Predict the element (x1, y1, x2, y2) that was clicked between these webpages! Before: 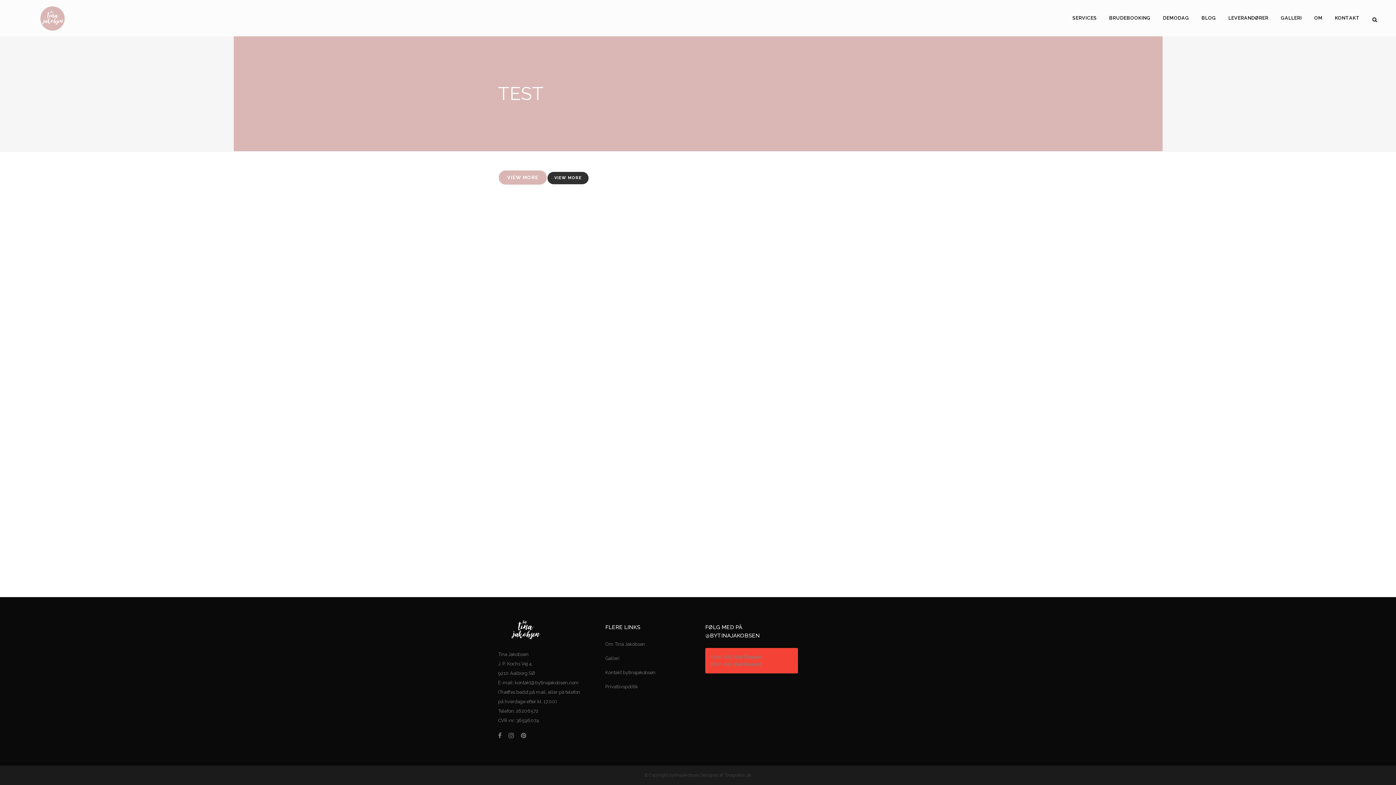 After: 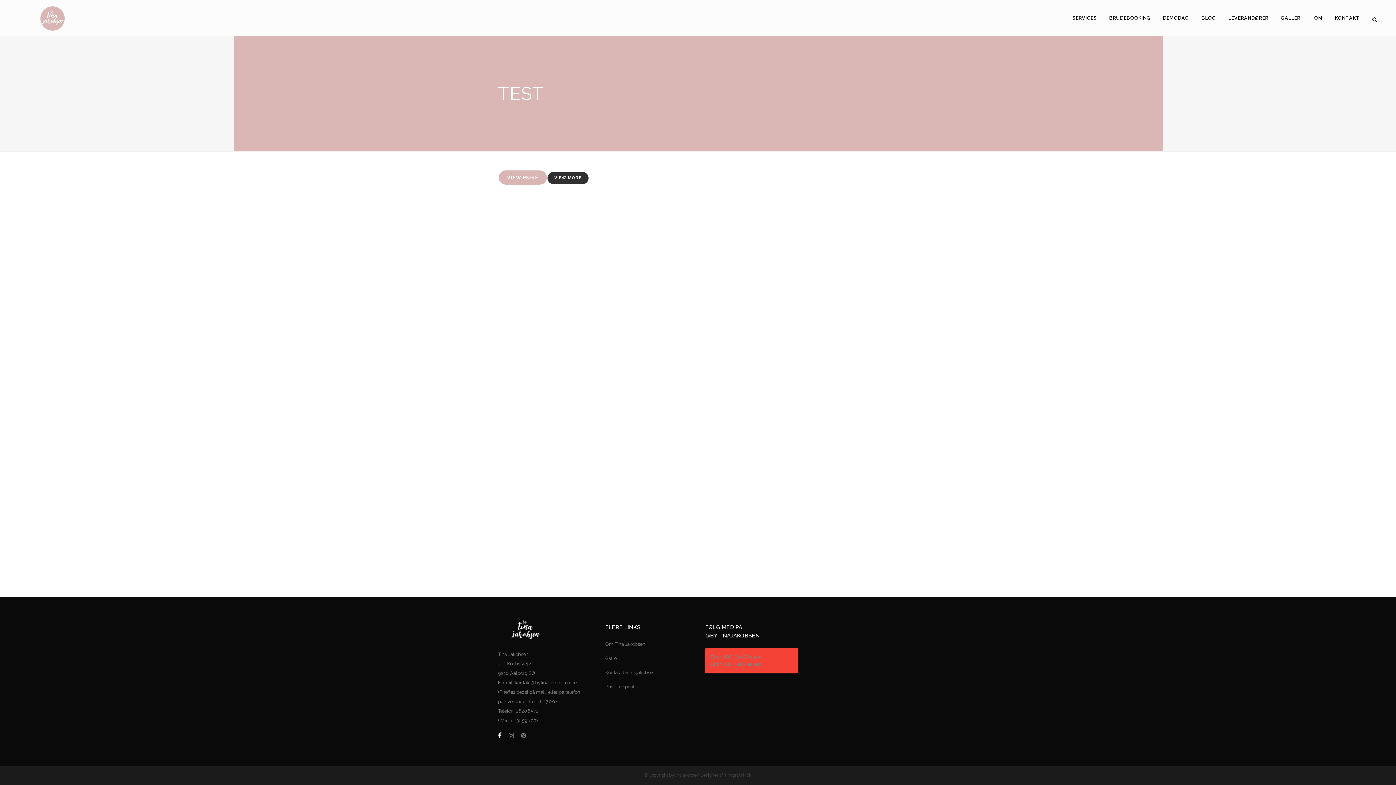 Action: bbox: (498, 733, 507, 738)